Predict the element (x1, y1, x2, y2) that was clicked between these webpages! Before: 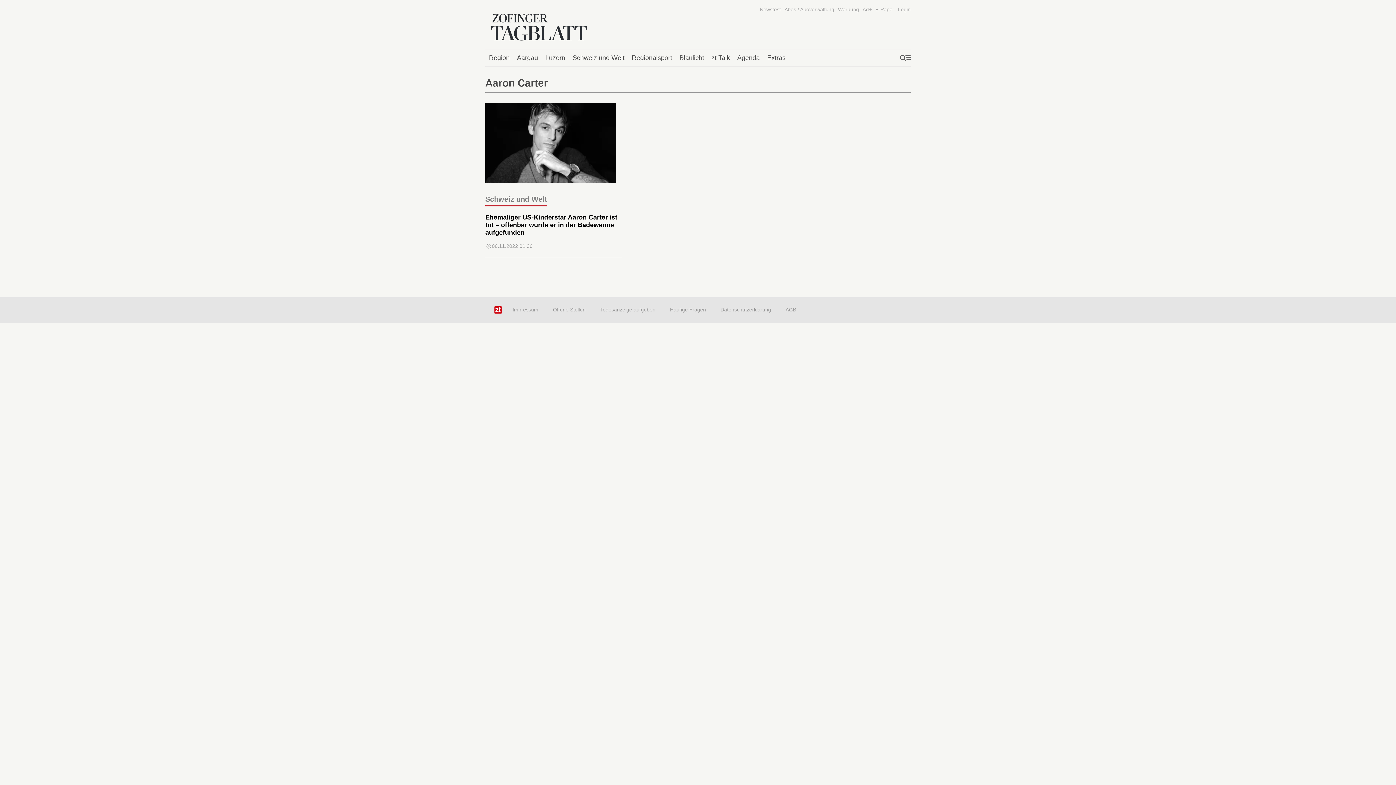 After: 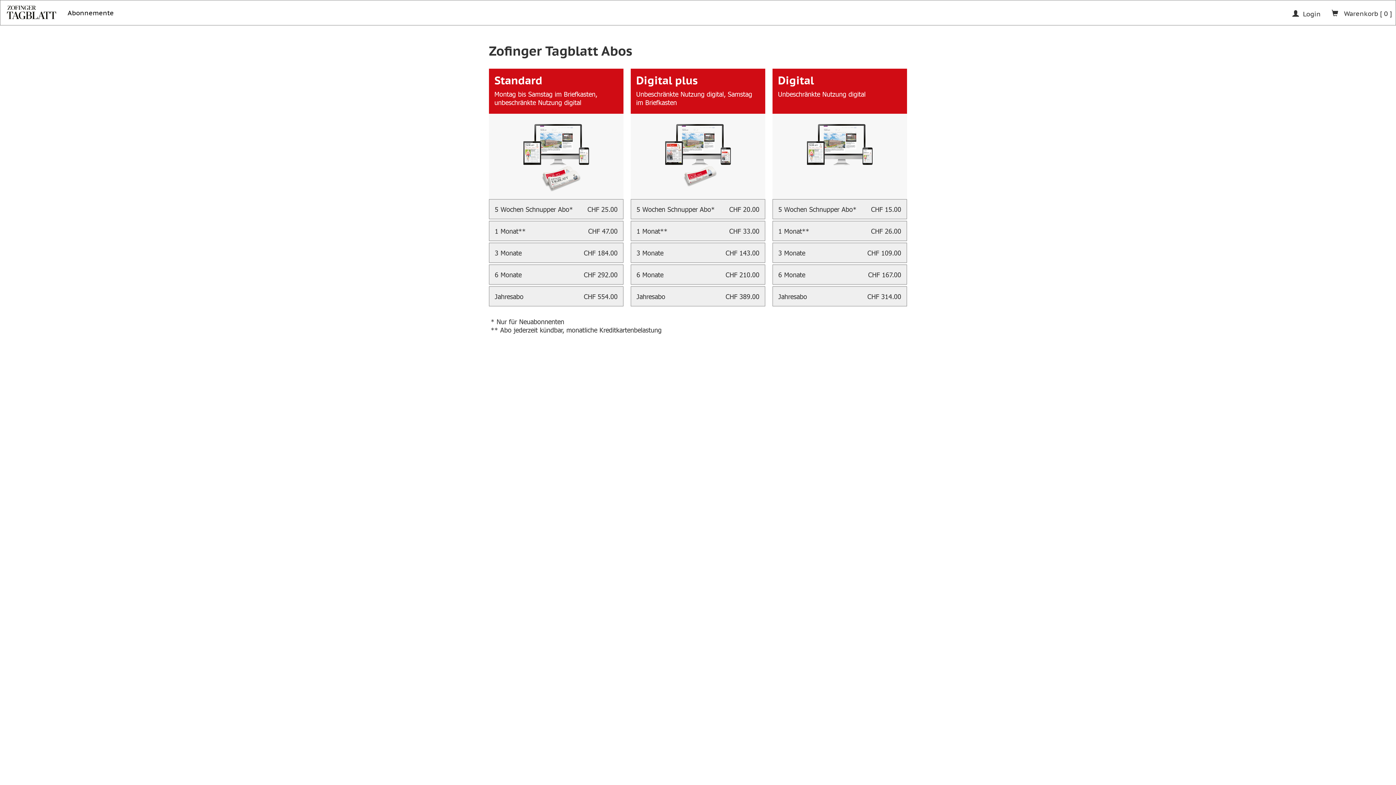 Action: label: Abos / Aboverwaltung bbox: (784, 6, 834, 12)